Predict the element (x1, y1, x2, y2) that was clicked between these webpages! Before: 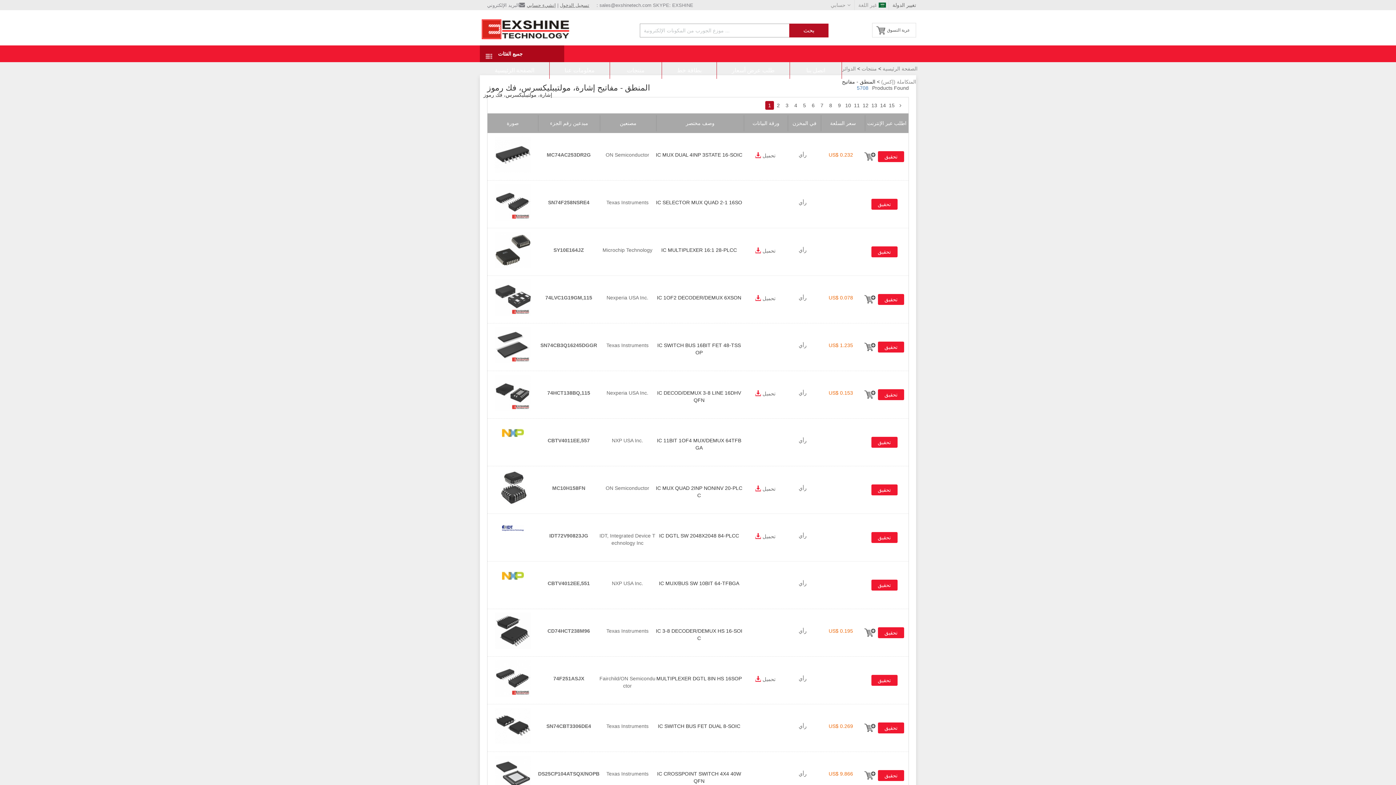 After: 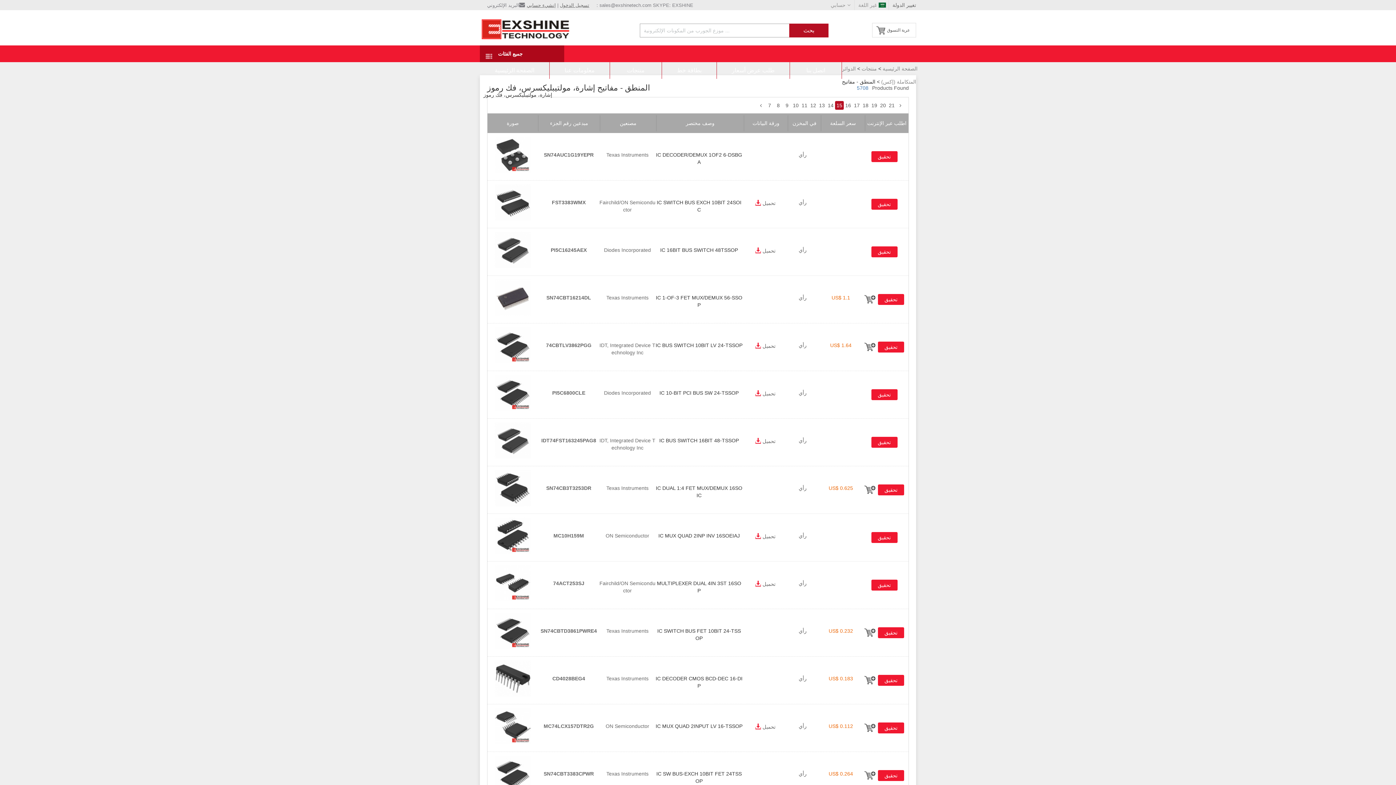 Action: bbox: (887, 101, 896, 109) label: 15